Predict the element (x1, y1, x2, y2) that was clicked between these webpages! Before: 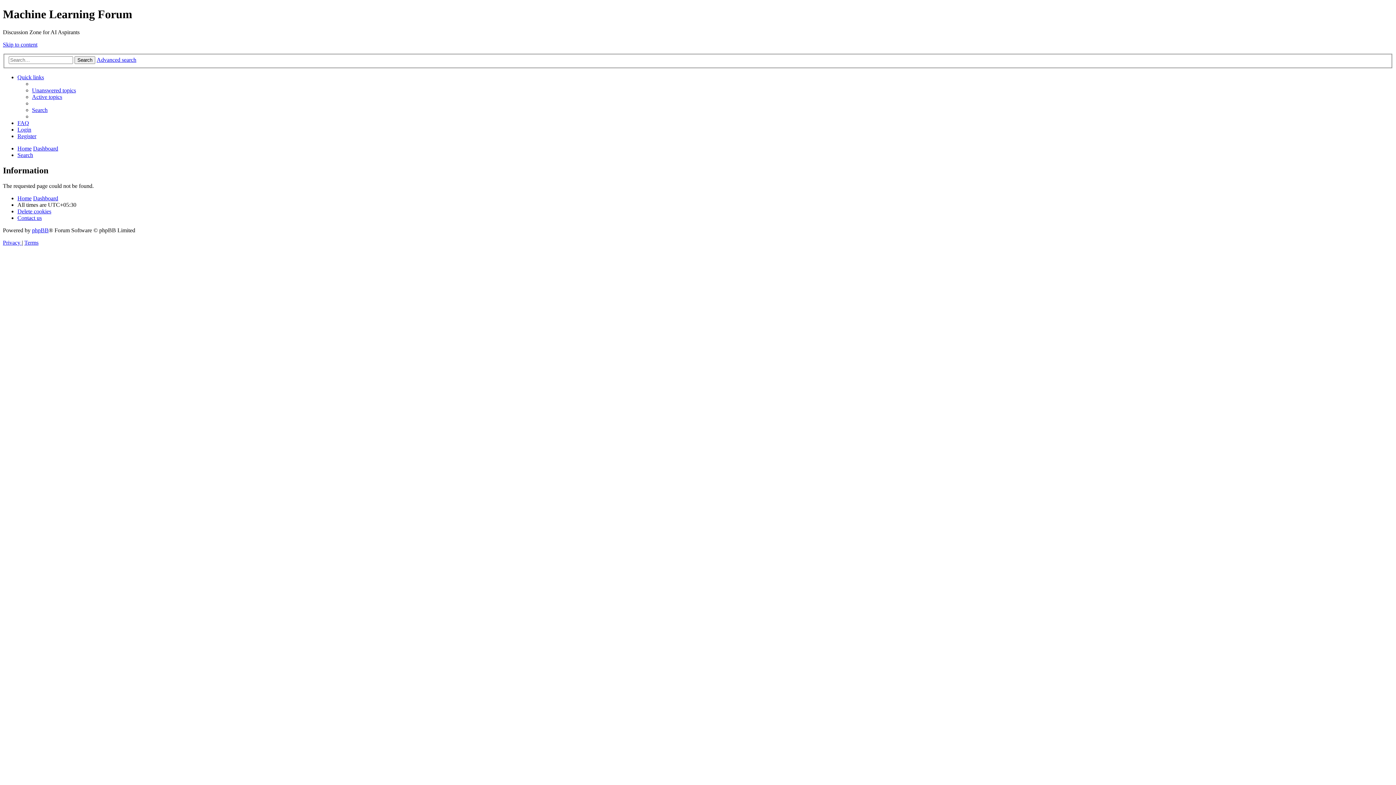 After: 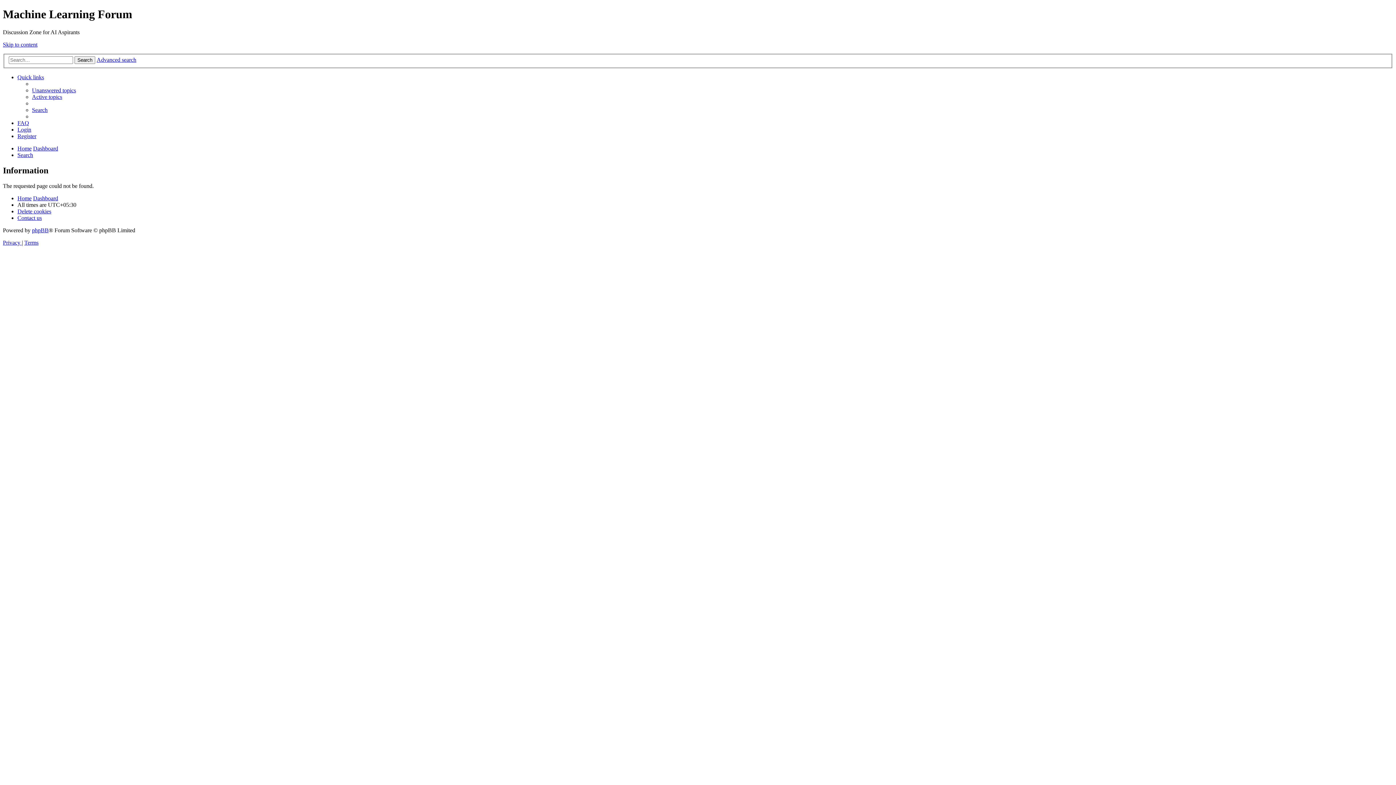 Action: label: Active topics bbox: (32, 93, 62, 100)